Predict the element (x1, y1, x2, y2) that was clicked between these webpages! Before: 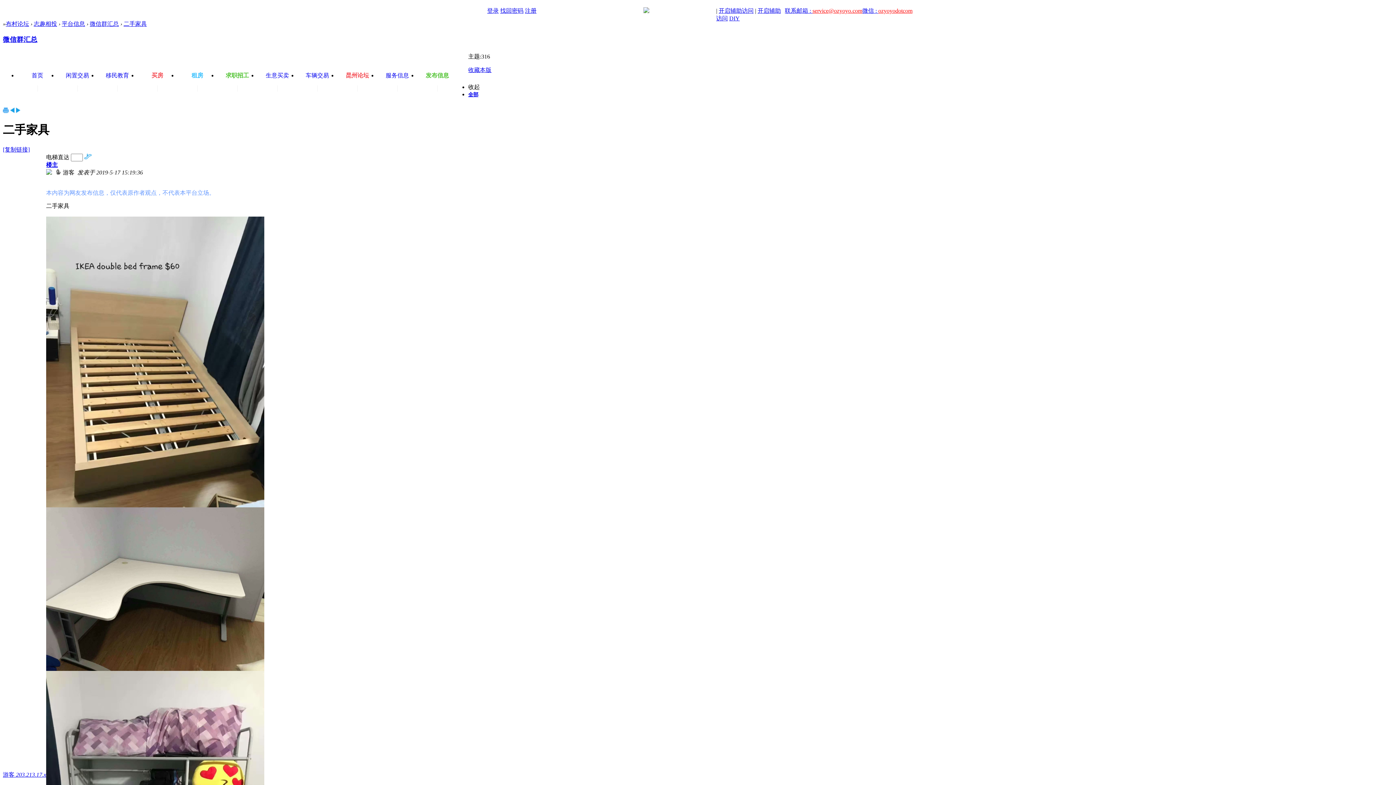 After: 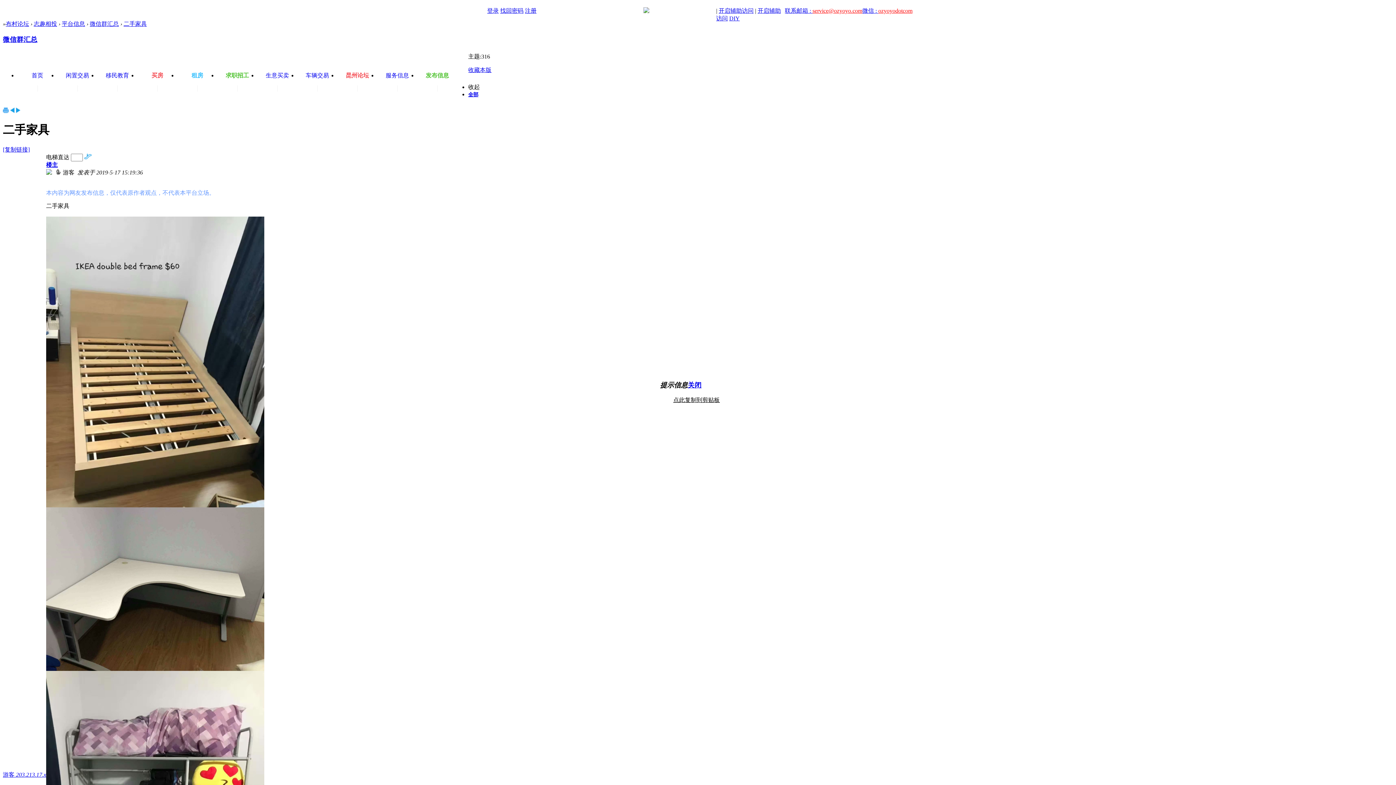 Action: label: 
楼主 bbox: (46, 161, 57, 167)